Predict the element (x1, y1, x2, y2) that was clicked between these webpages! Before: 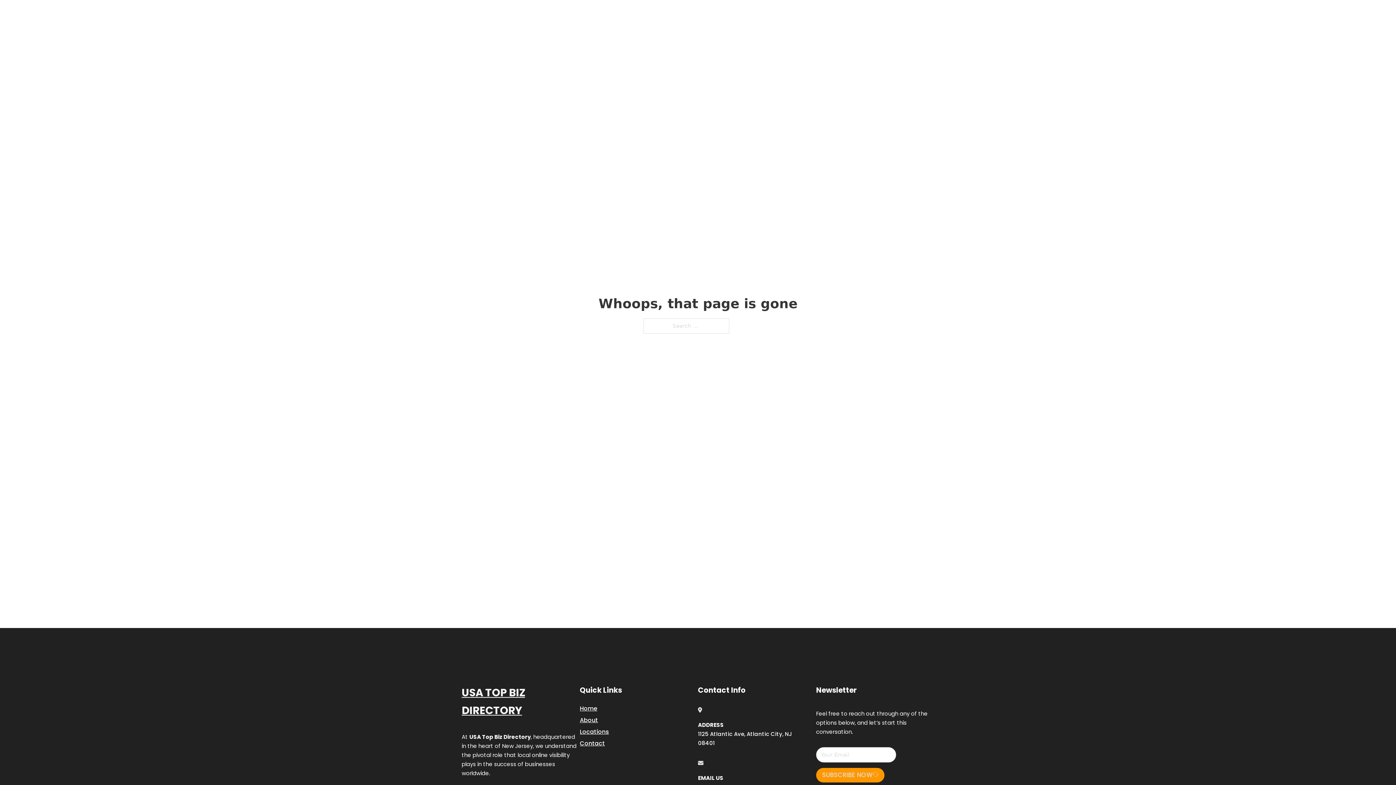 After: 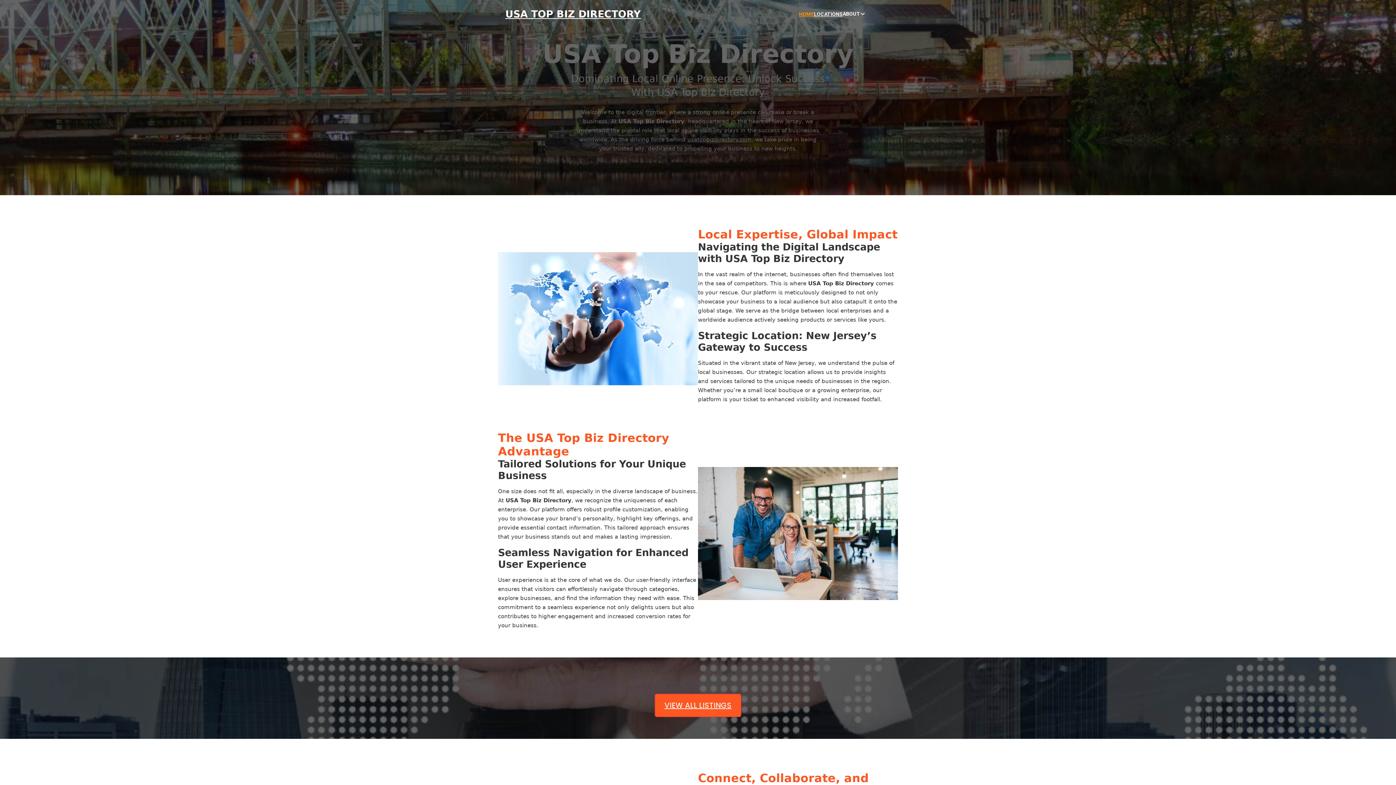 Action: bbox: (580, 703, 597, 713) label: Home